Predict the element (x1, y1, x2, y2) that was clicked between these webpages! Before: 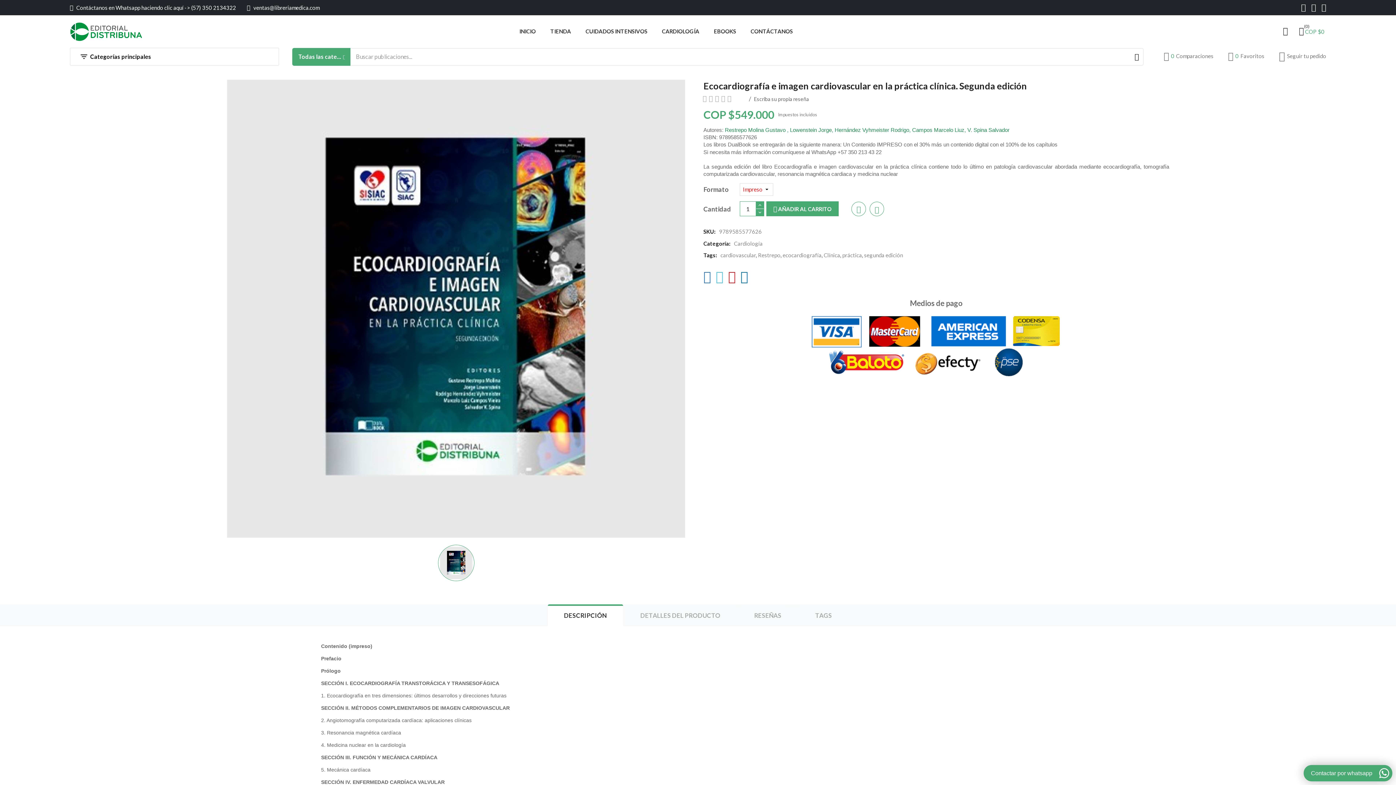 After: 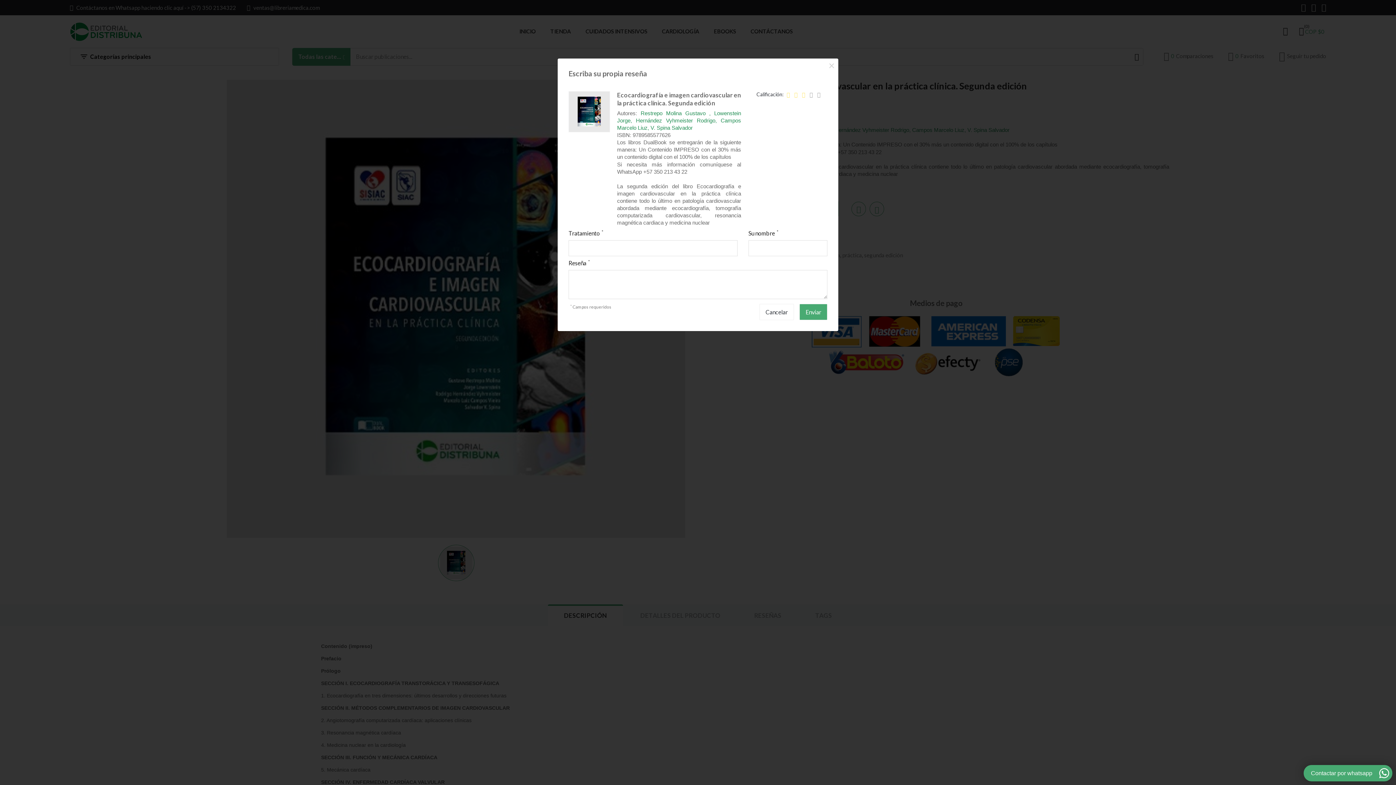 Action: label: Escriba su propia reseña bbox: (750, 95, 812, 104)